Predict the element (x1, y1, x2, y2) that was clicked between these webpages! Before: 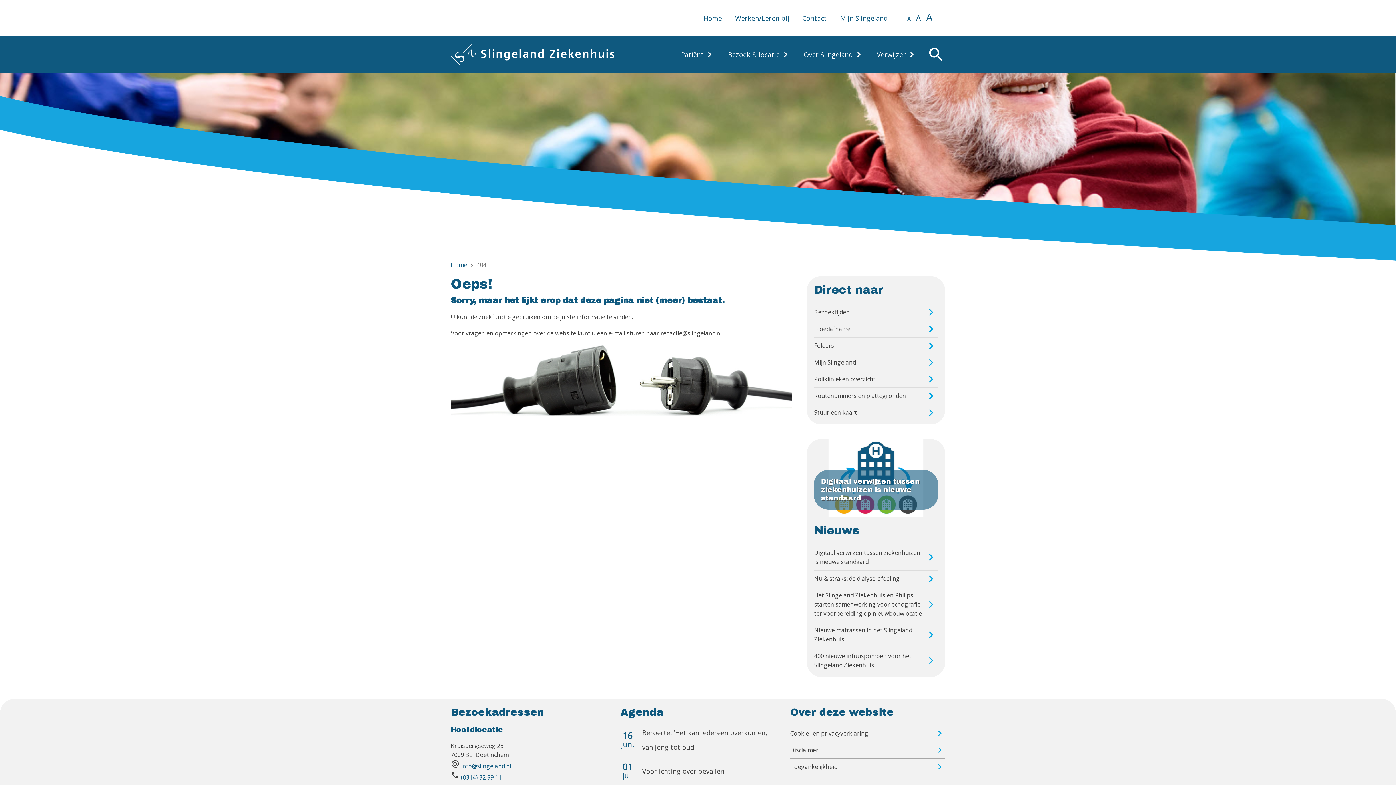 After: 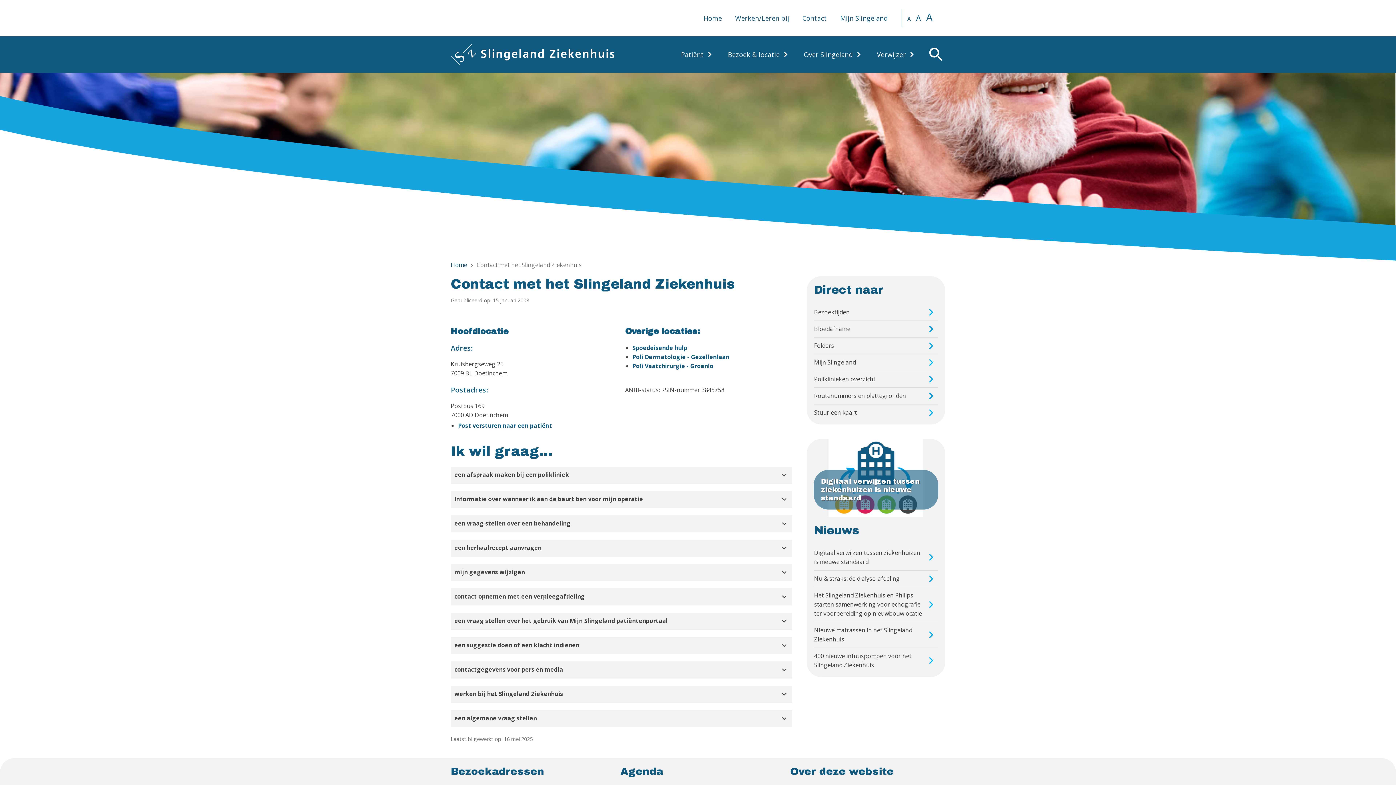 Action: label: Contact bbox: (796, 9, 833, 27)